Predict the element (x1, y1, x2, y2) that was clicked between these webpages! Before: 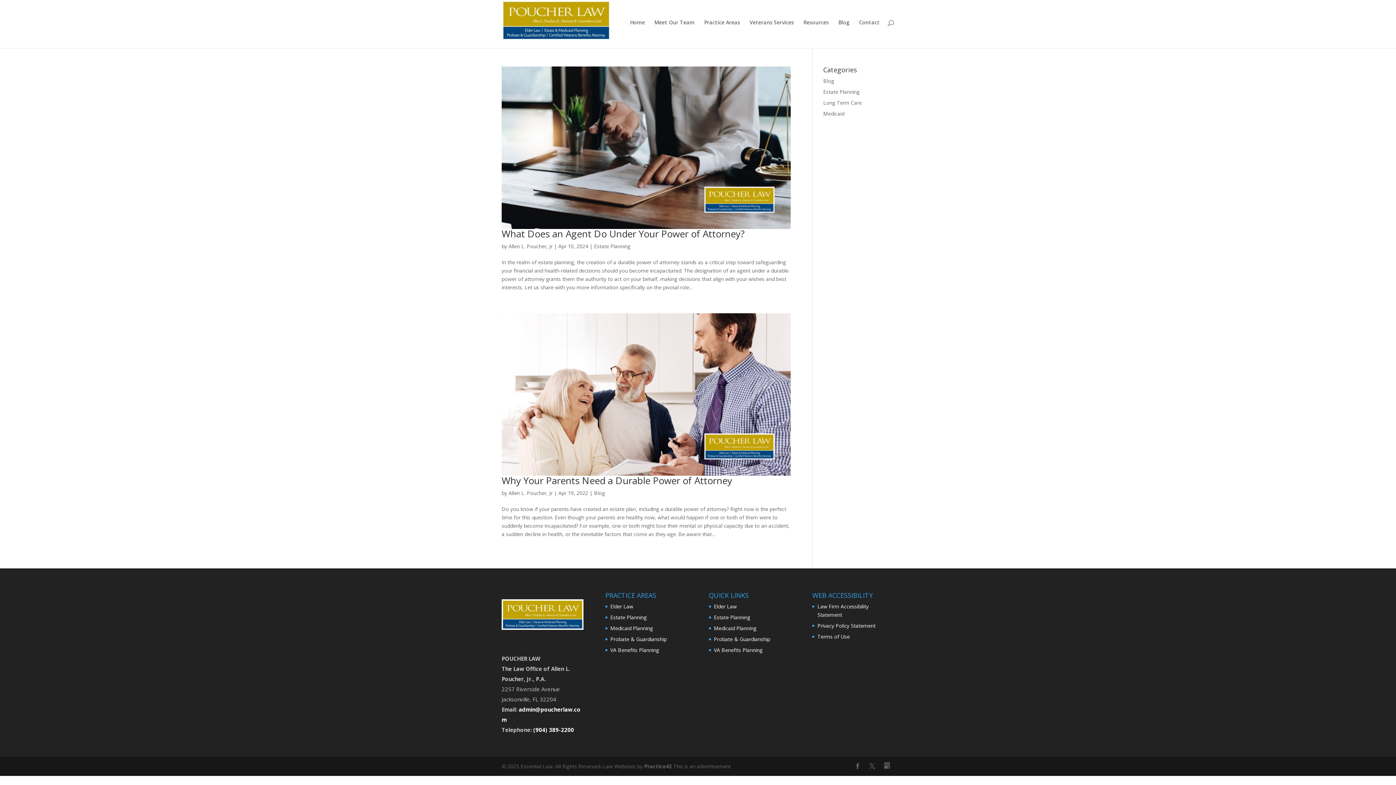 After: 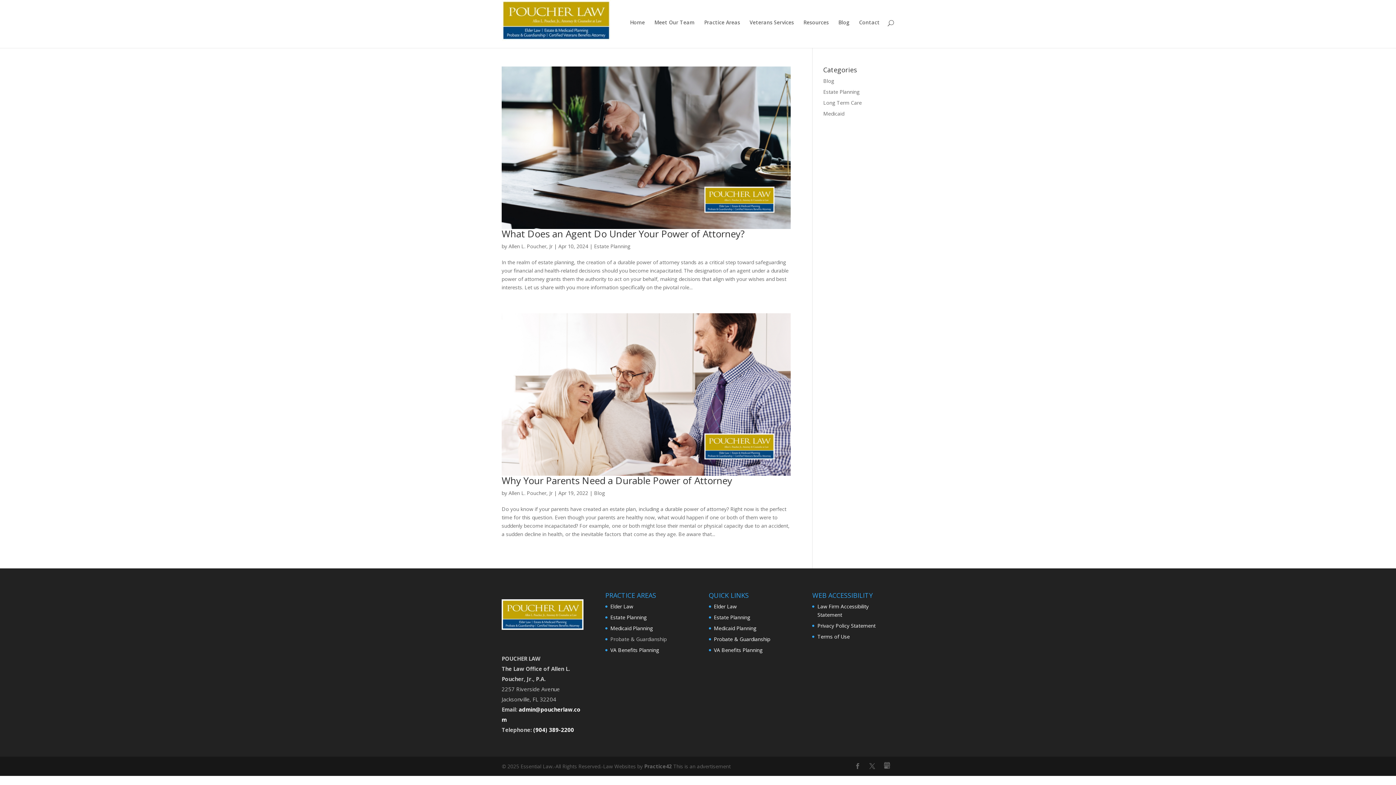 Action: label: Probate & Guardianship bbox: (610, 635, 666, 642)